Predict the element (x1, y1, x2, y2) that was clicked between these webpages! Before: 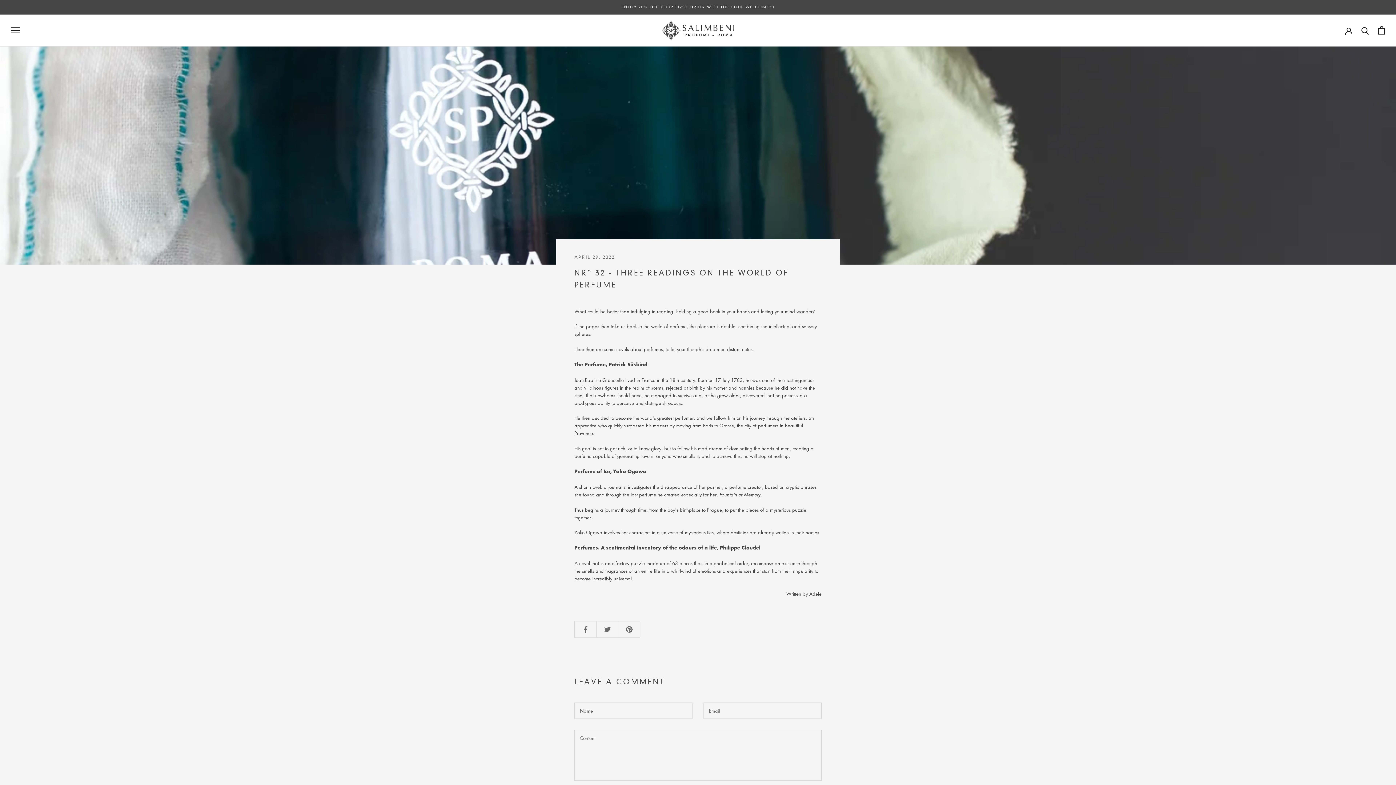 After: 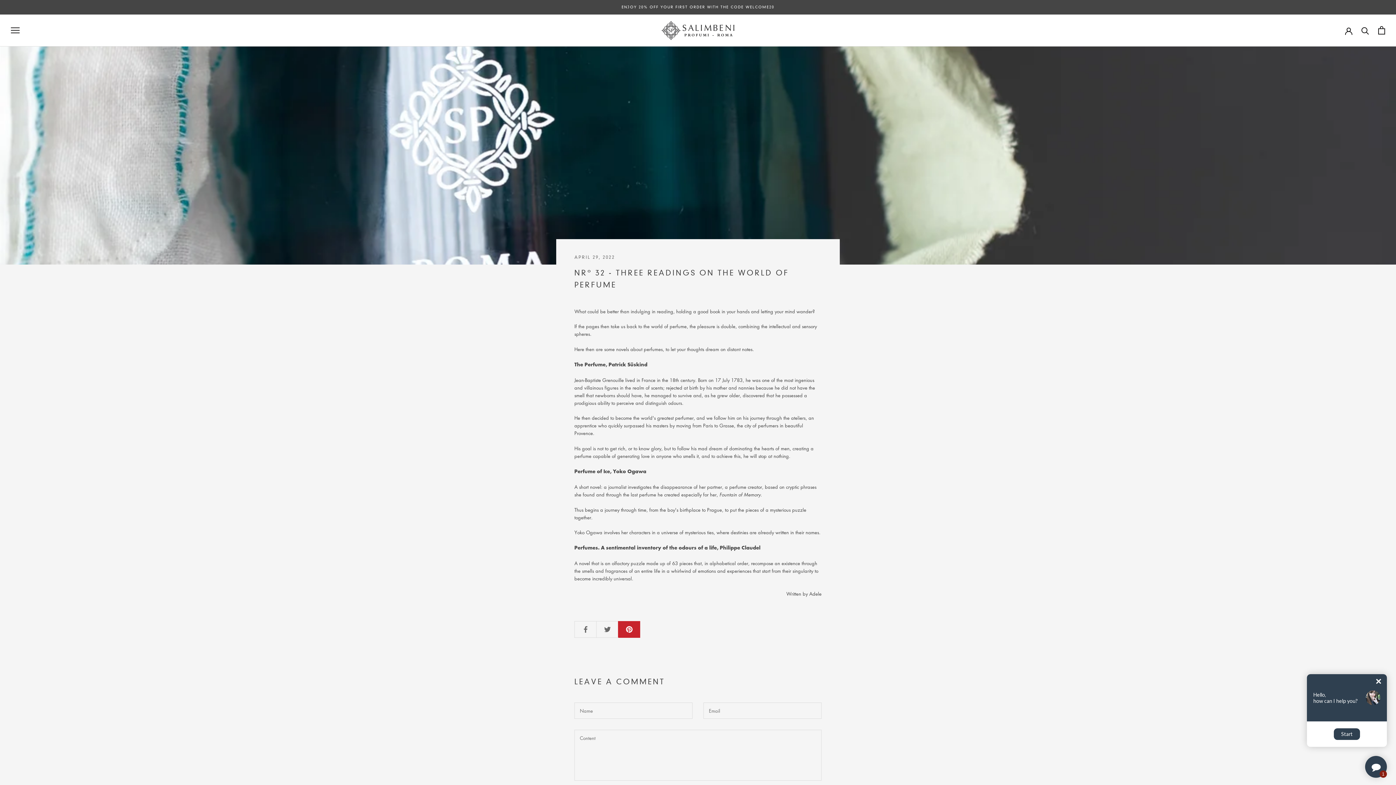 Action: bbox: (618, 621, 640, 637)